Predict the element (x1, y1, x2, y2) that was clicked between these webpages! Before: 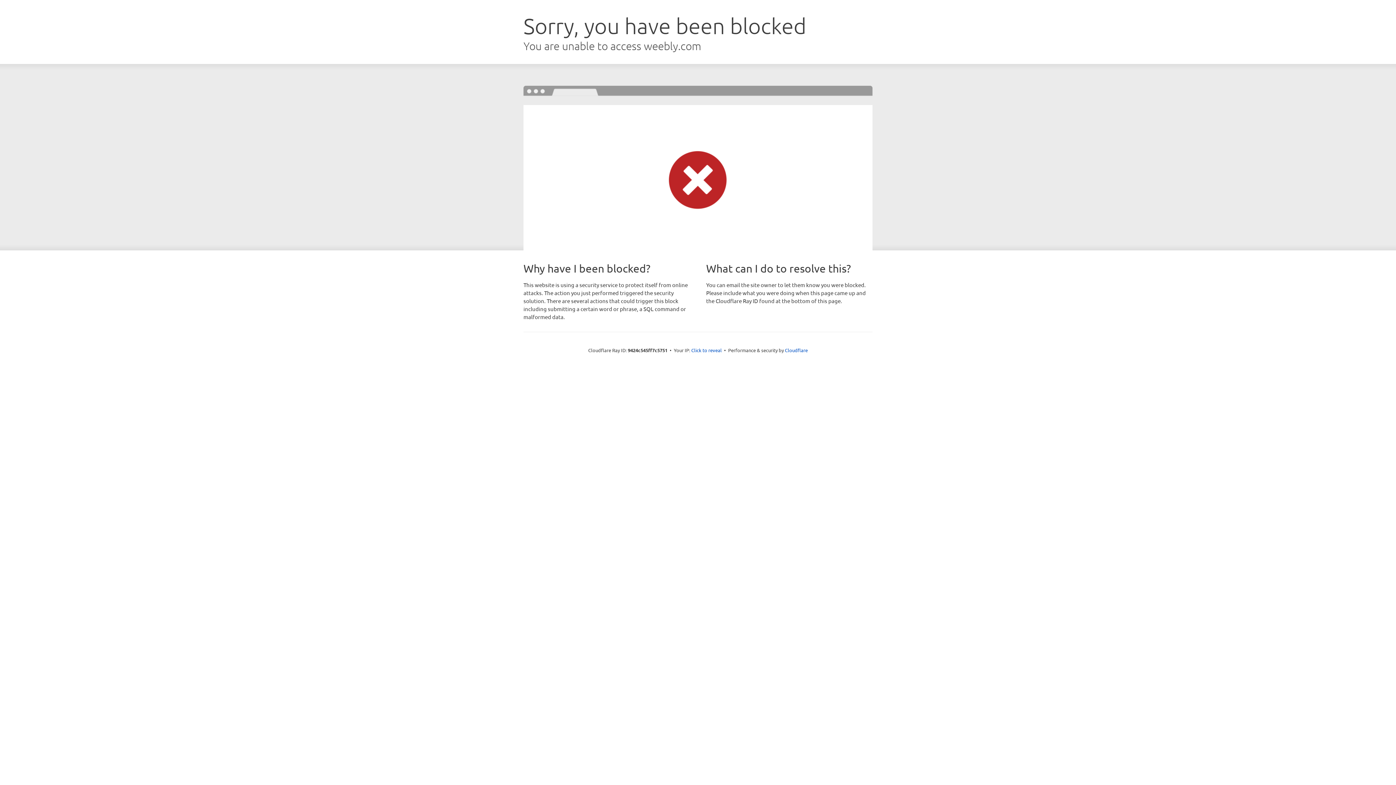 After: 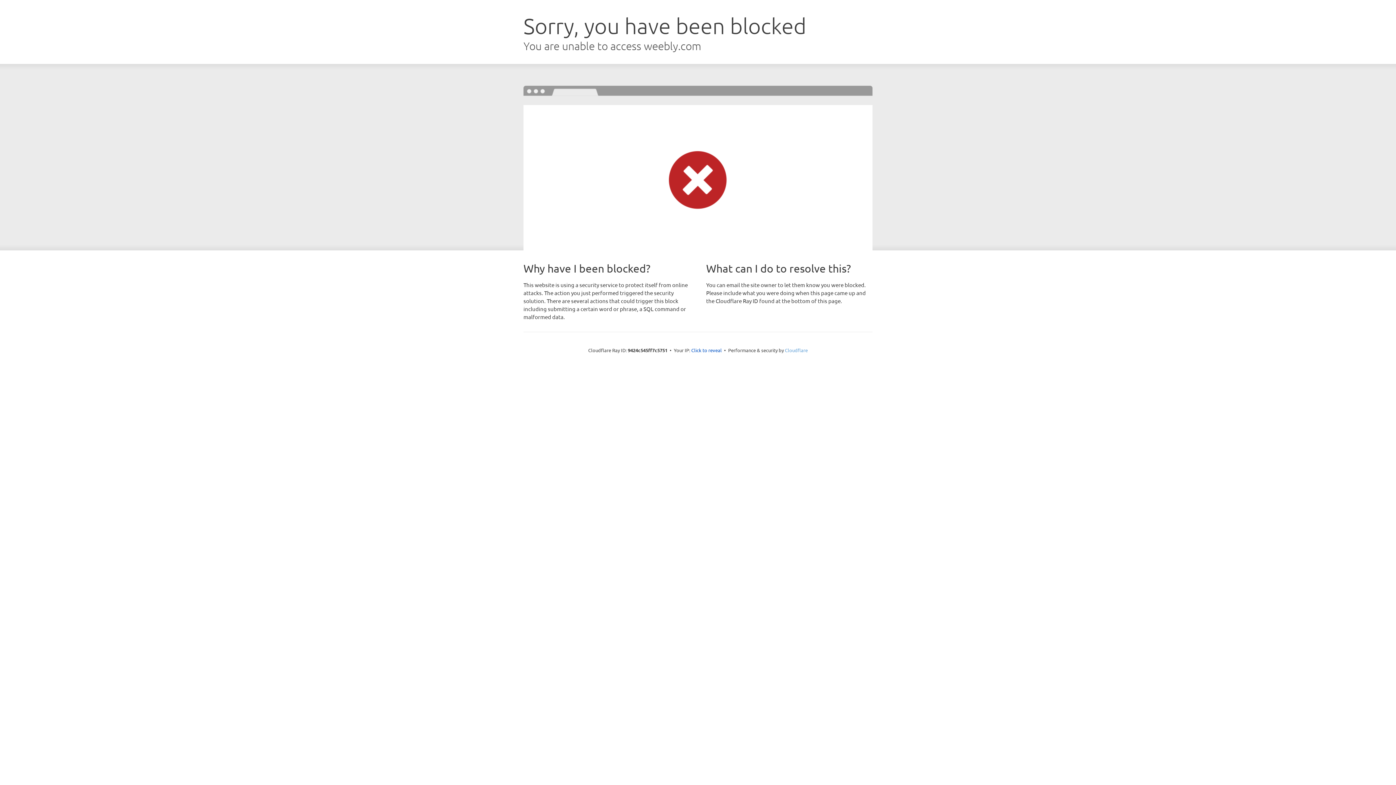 Action: bbox: (785, 347, 808, 353) label: Cloudflare